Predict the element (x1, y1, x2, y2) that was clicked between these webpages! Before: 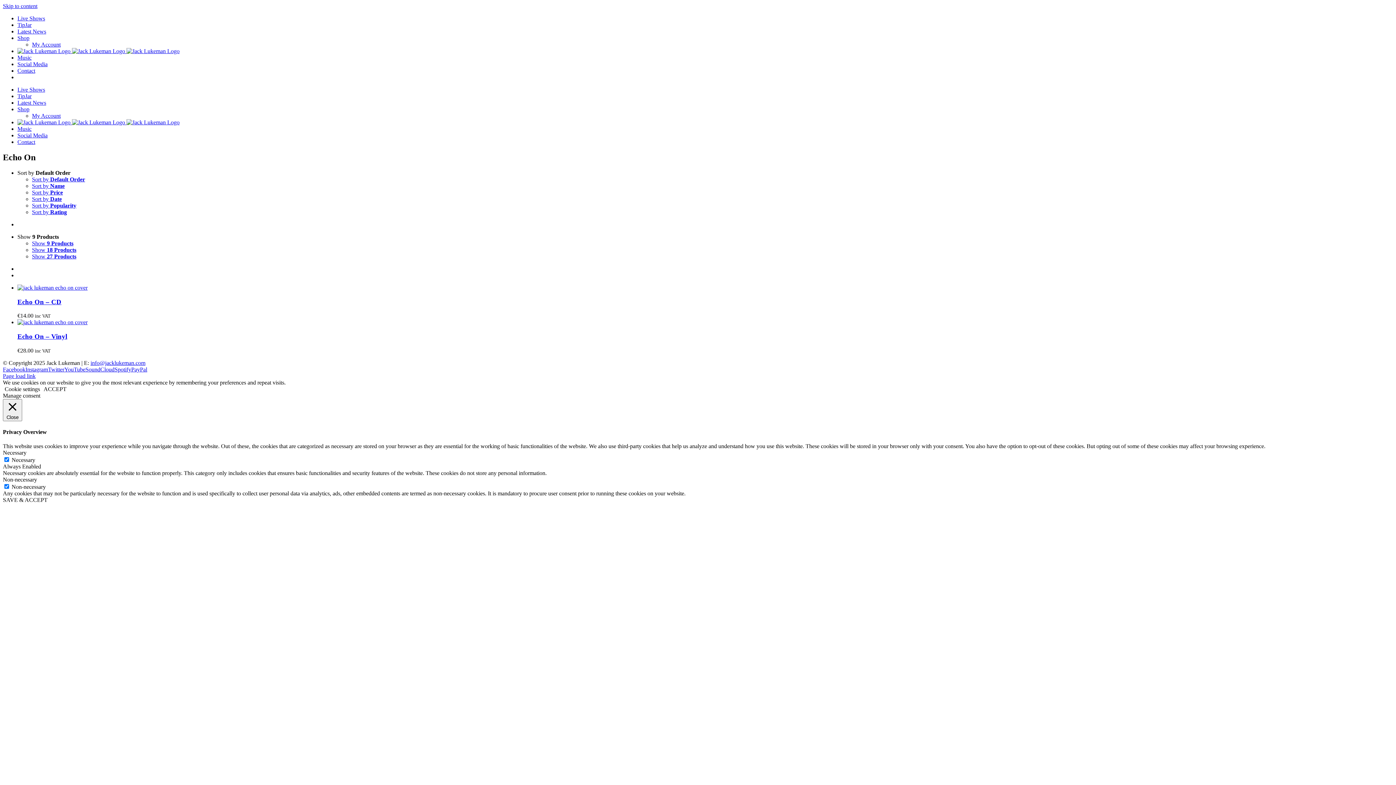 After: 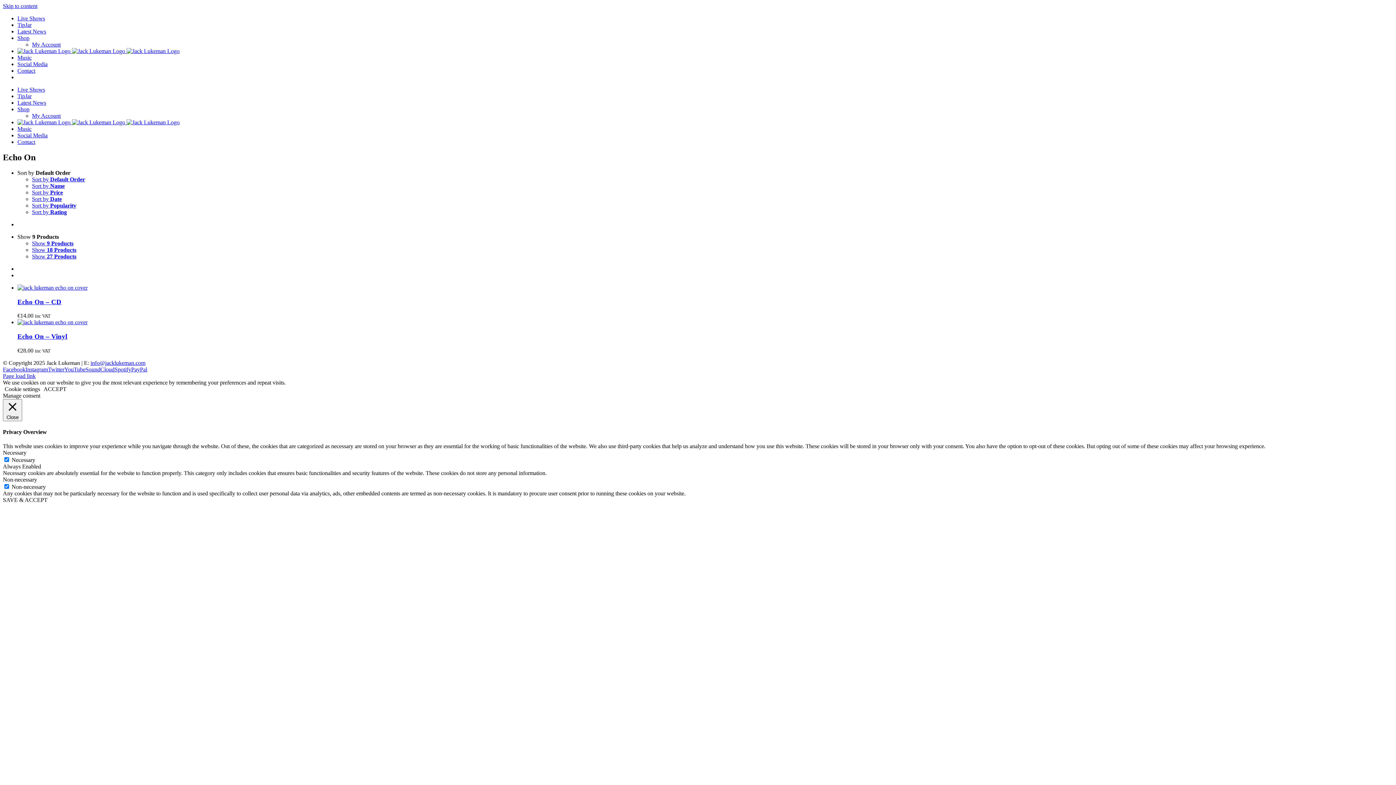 Action: label: Skip to content bbox: (2, 2, 37, 9)